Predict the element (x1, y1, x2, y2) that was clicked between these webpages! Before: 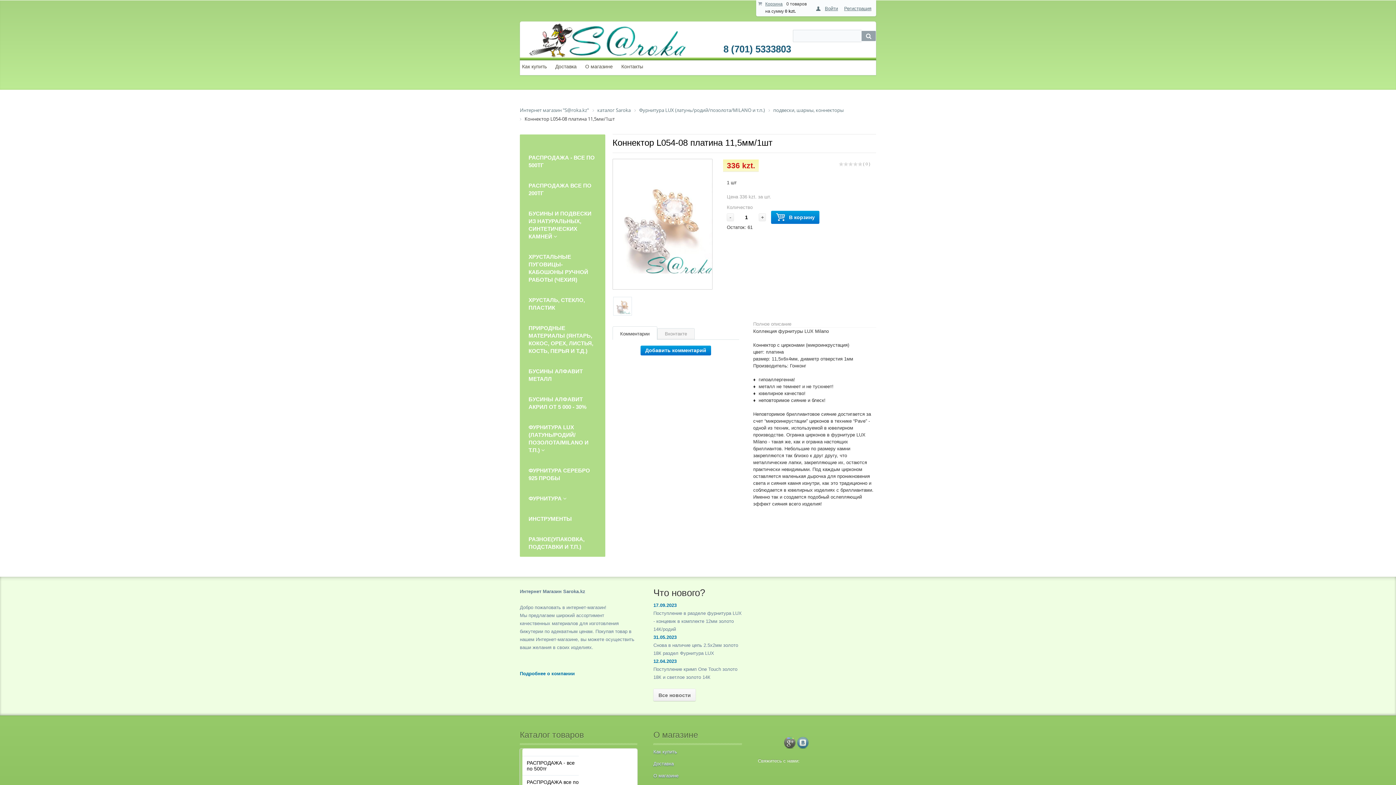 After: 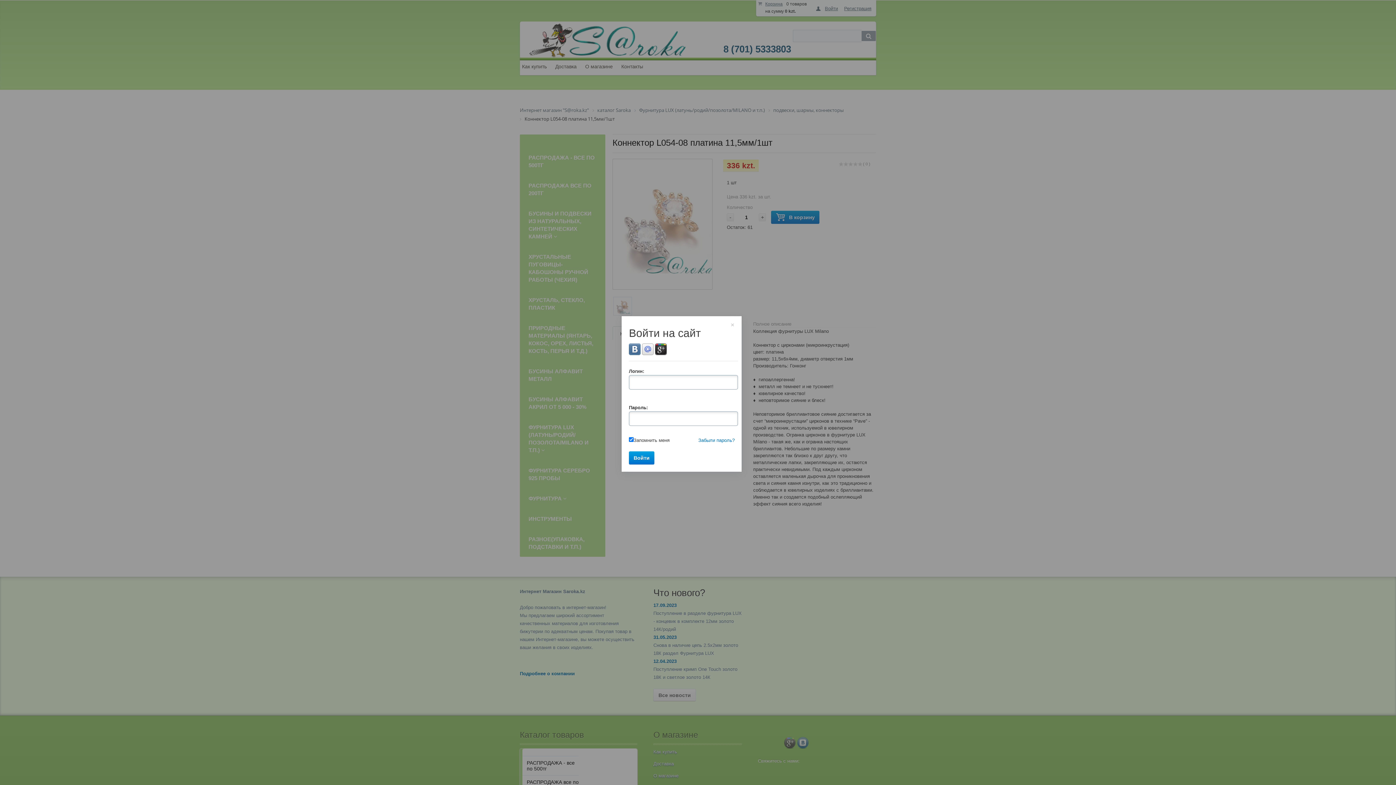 Action: label: Войти bbox: (825, 5, 838, 11)